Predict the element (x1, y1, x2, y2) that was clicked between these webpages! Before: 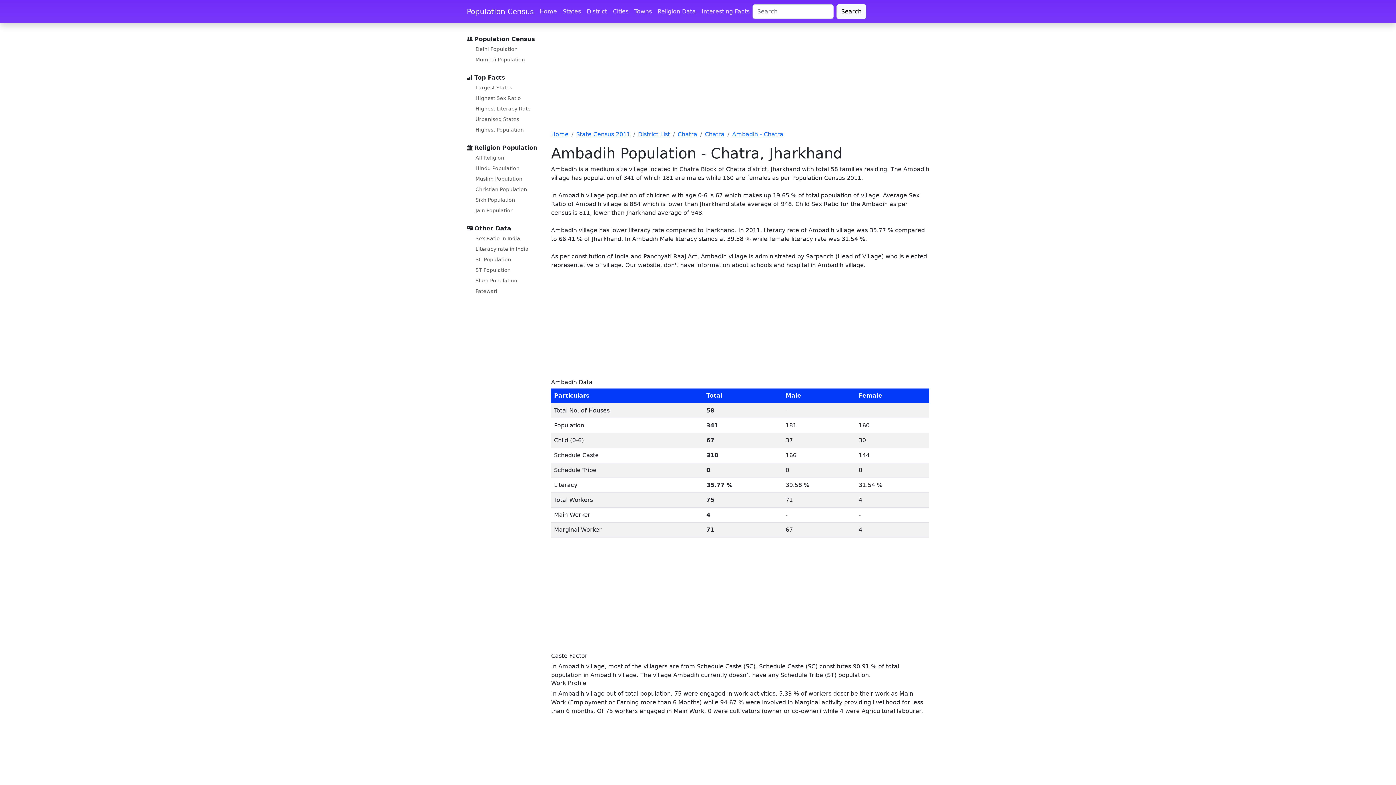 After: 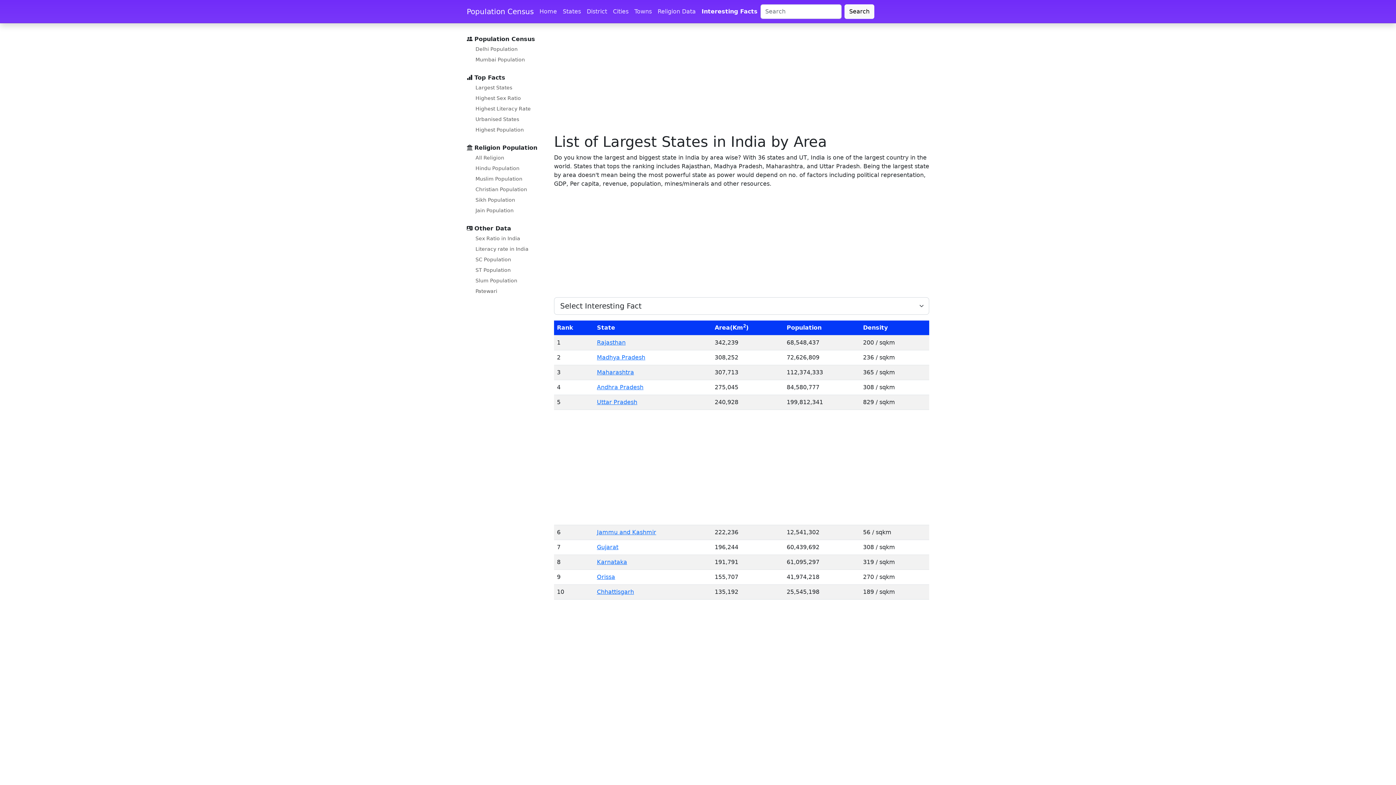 Action: bbox: (472, 82, 515, 92) label: Largest States